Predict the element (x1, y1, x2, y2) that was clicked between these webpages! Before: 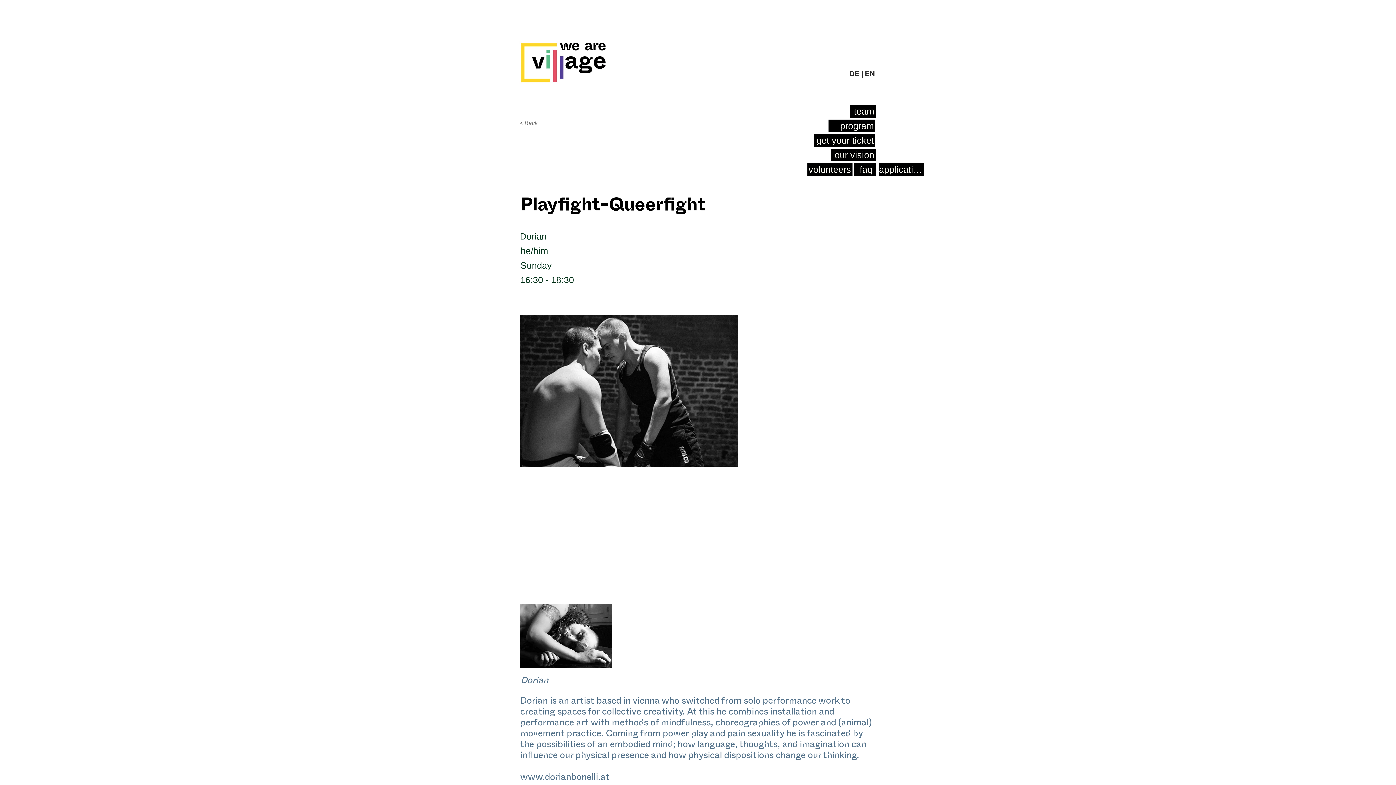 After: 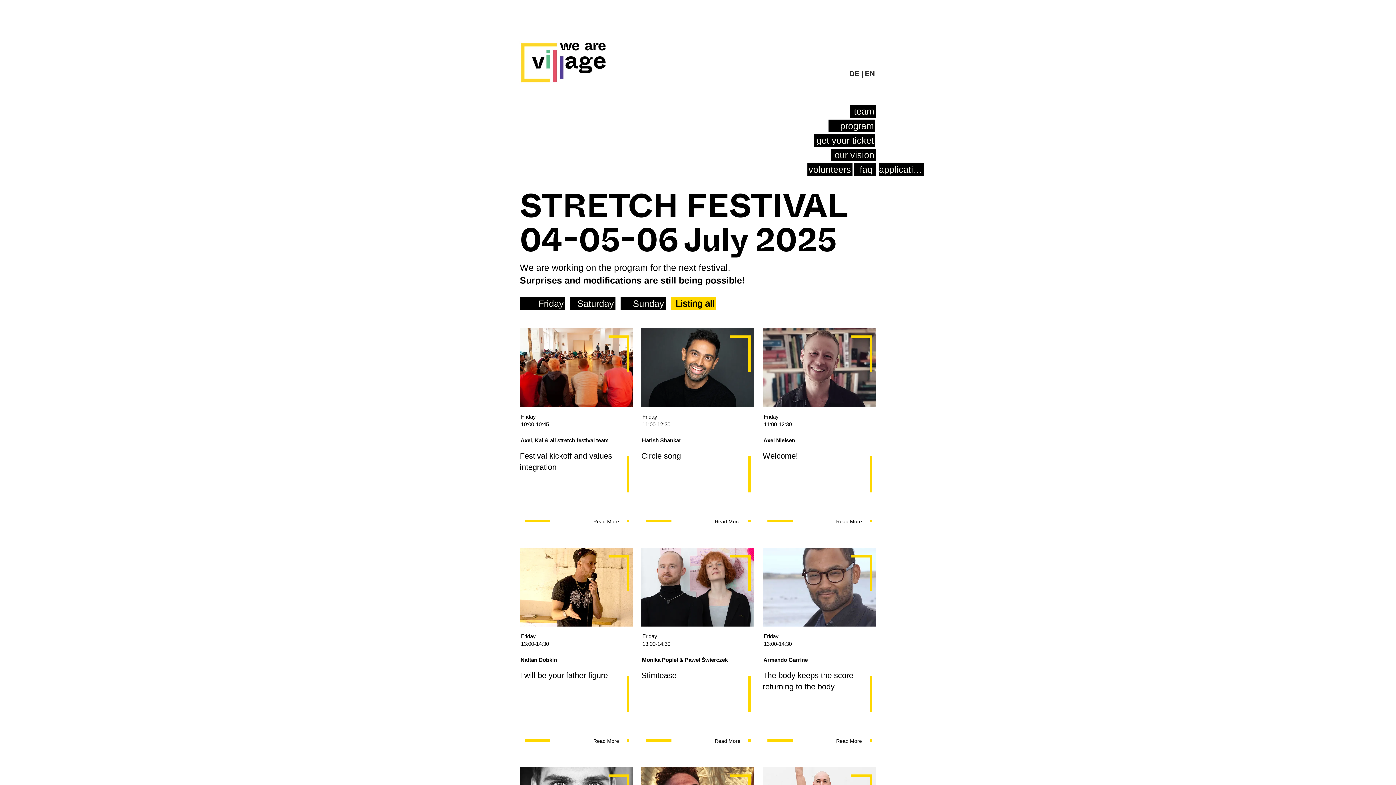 Action: bbox: (828, 119, 875, 132) label: program